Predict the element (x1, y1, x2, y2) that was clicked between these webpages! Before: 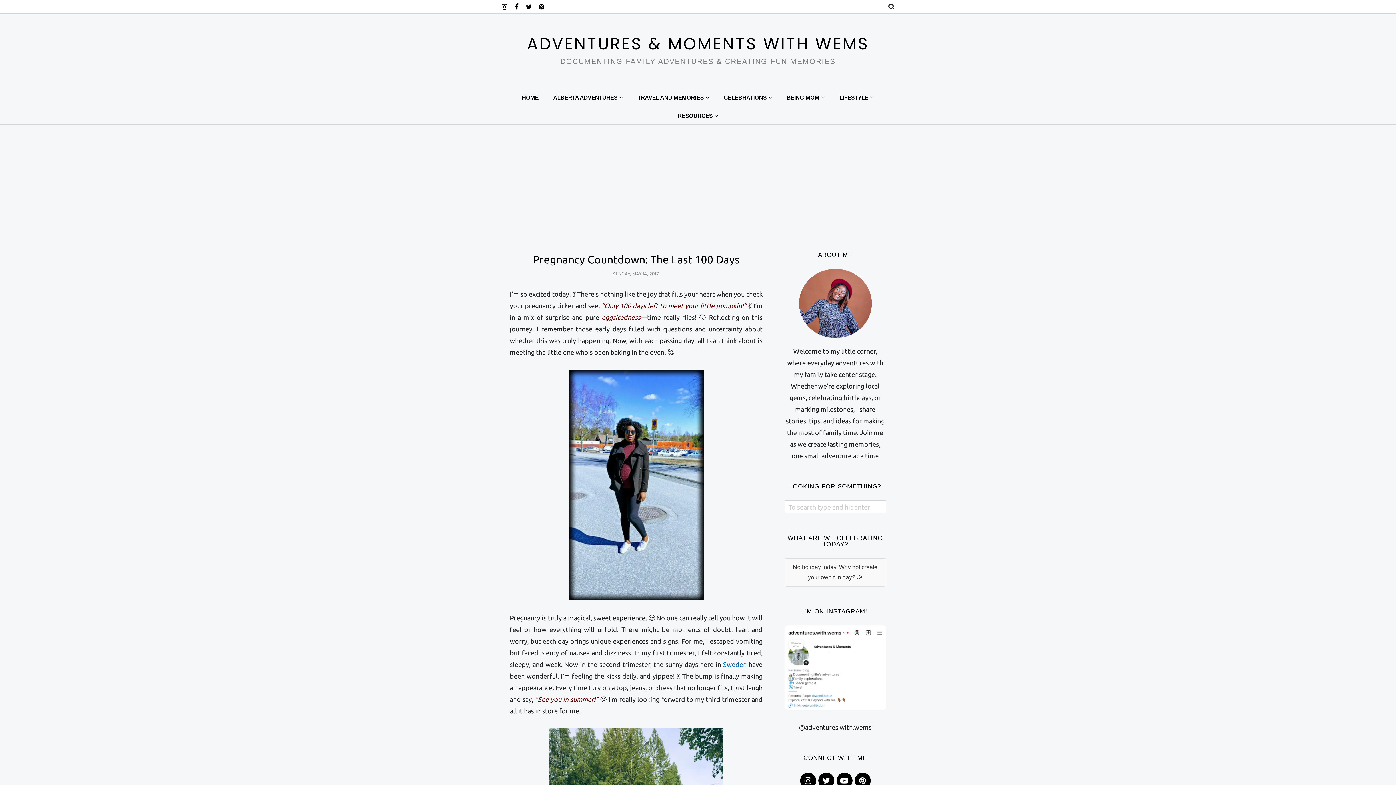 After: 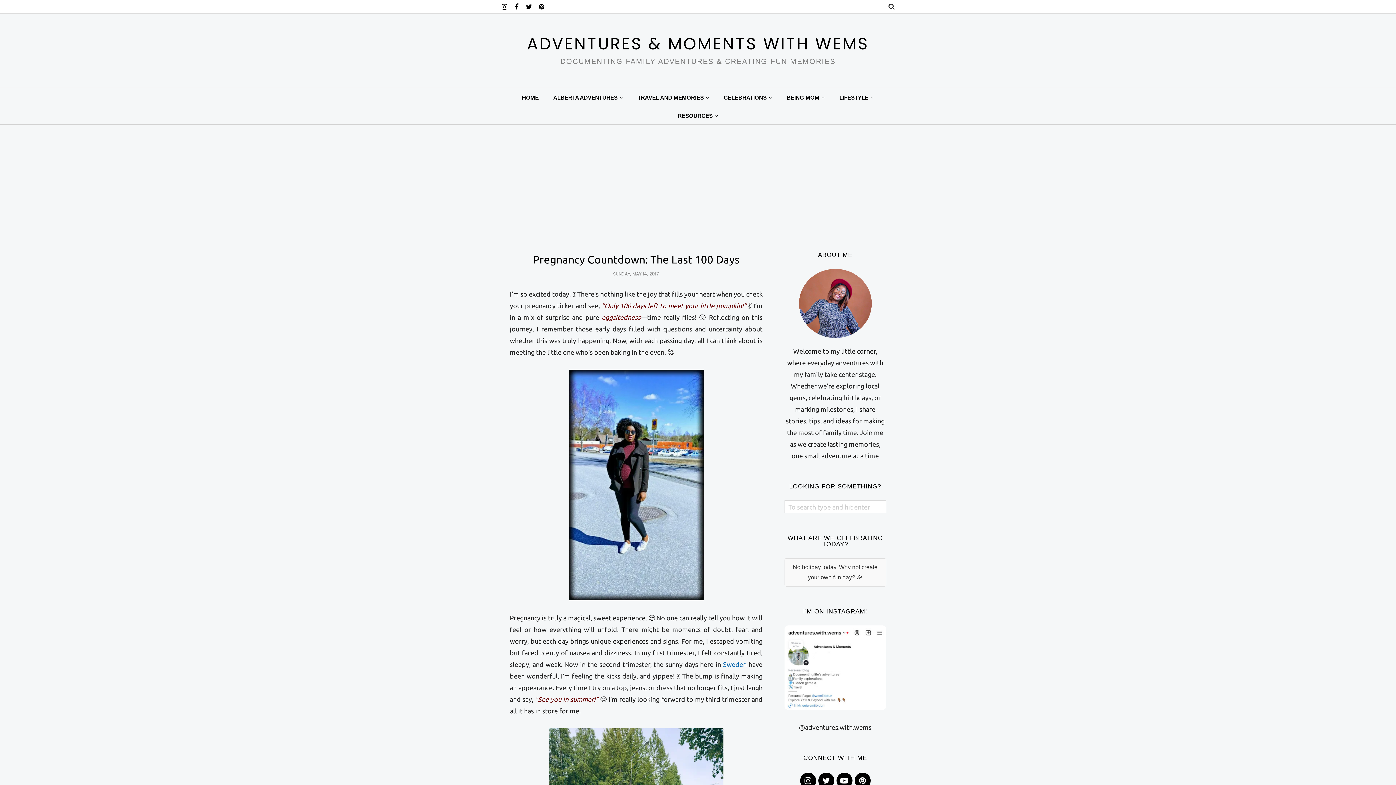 Action: bbox: (784, 625, 886, 710)